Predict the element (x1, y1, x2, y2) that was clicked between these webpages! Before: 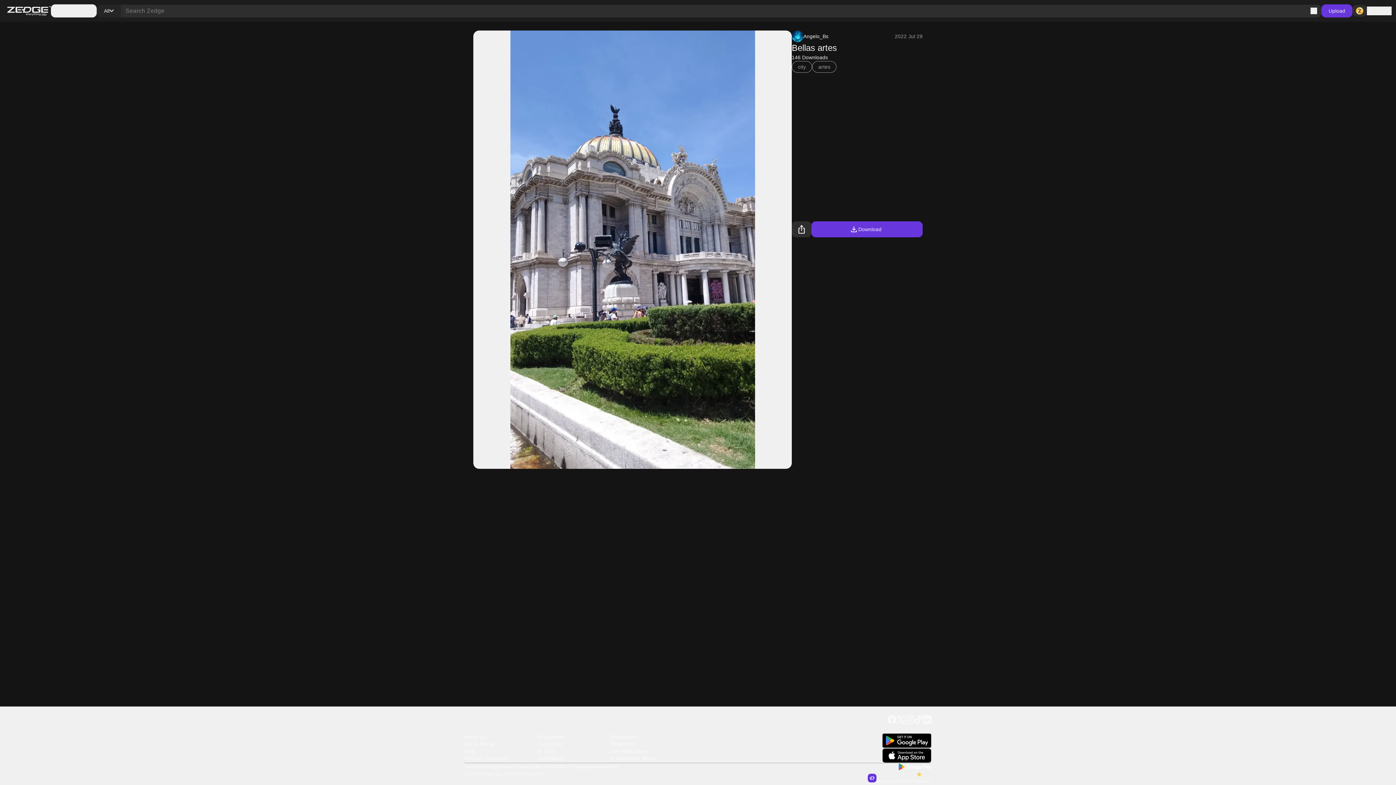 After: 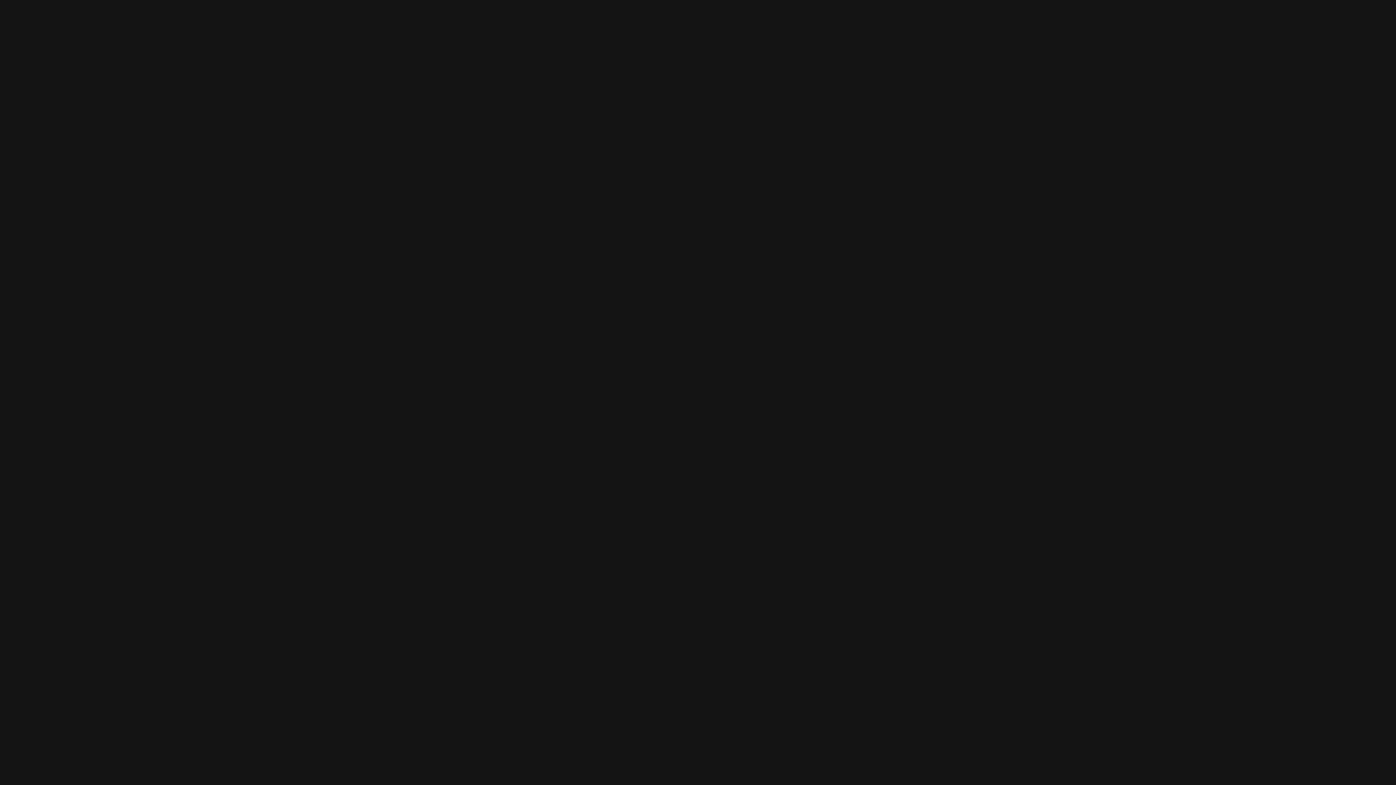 Action: bbox: (1310, 7, 1317, 14)